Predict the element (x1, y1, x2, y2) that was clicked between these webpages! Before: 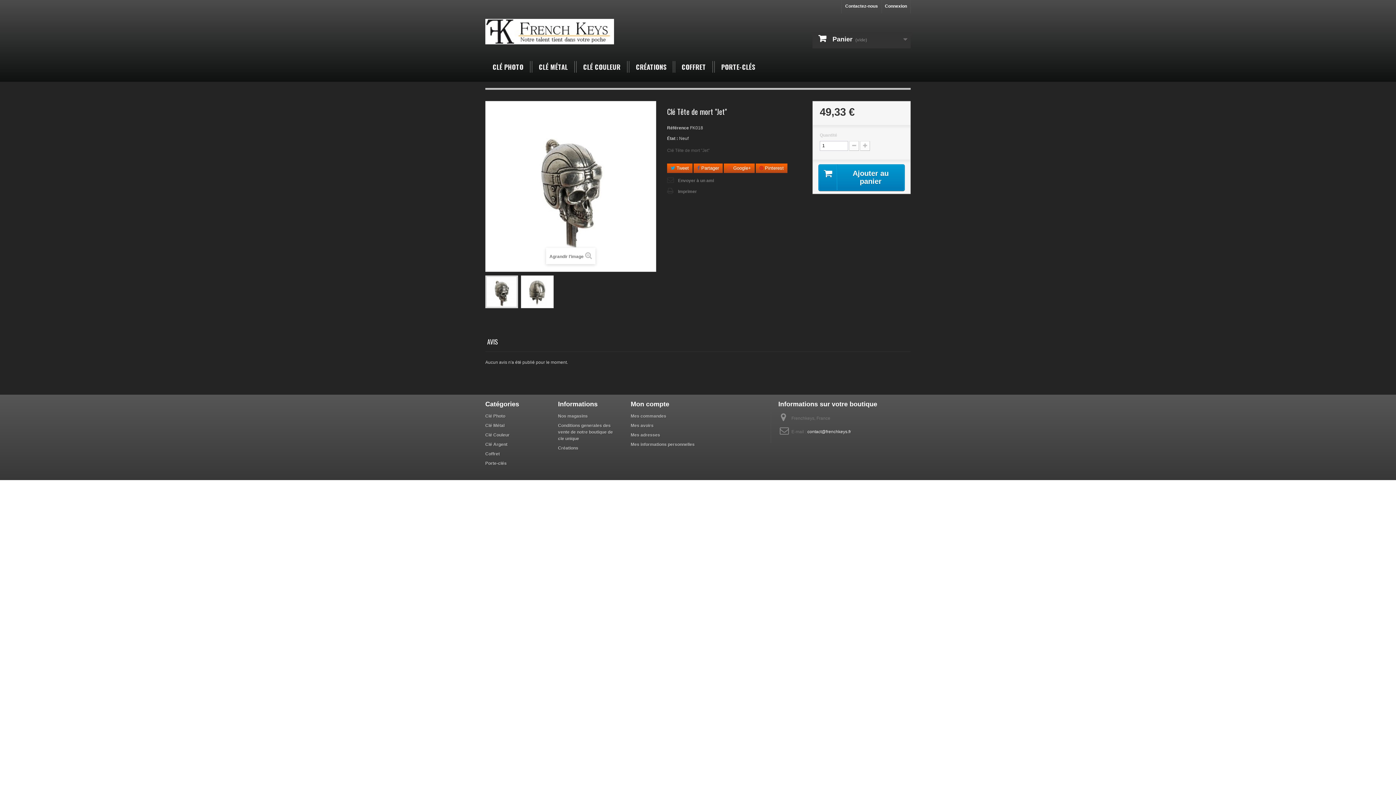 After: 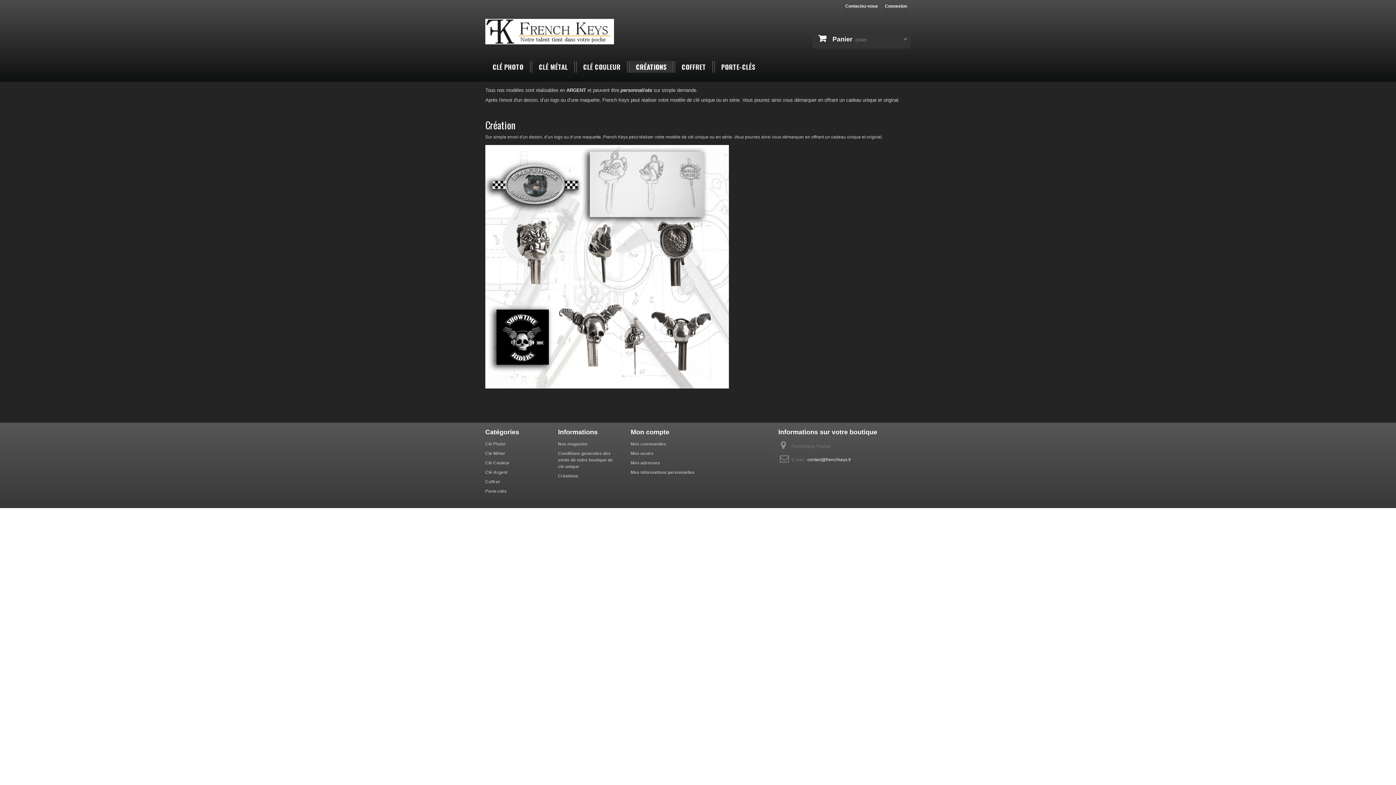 Action: bbox: (558, 445, 578, 450) label: Créations